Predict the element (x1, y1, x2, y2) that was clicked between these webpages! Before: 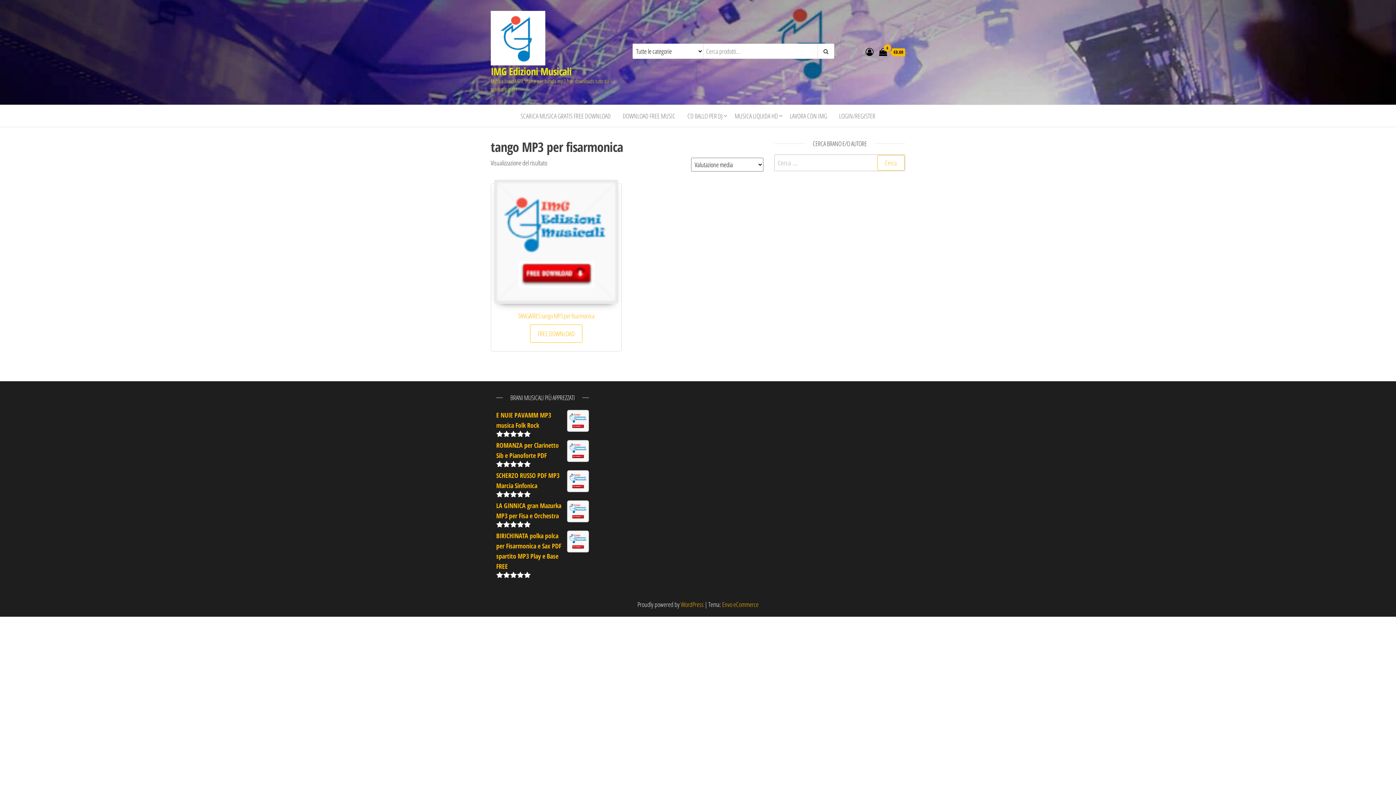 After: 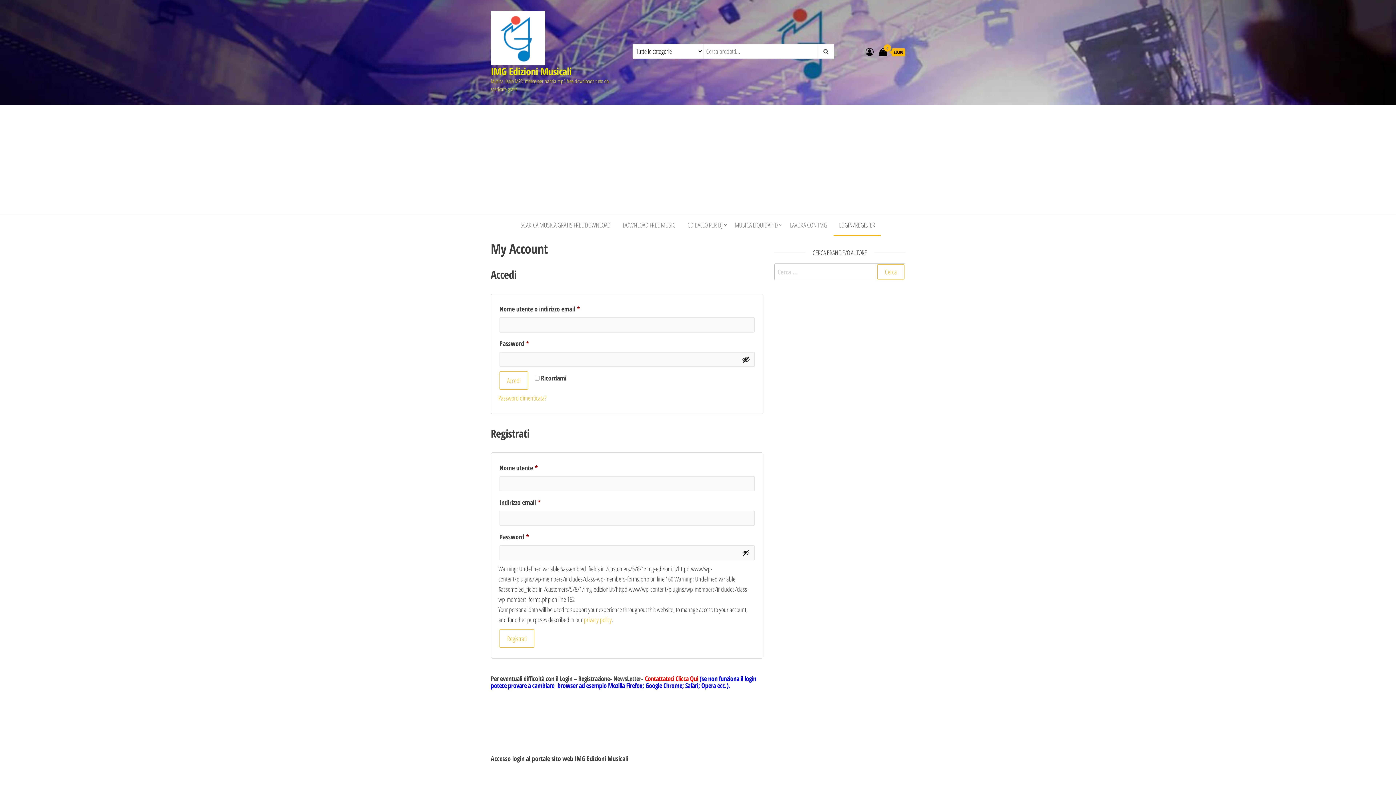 Action: bbox: (865, 46, 873, 57)